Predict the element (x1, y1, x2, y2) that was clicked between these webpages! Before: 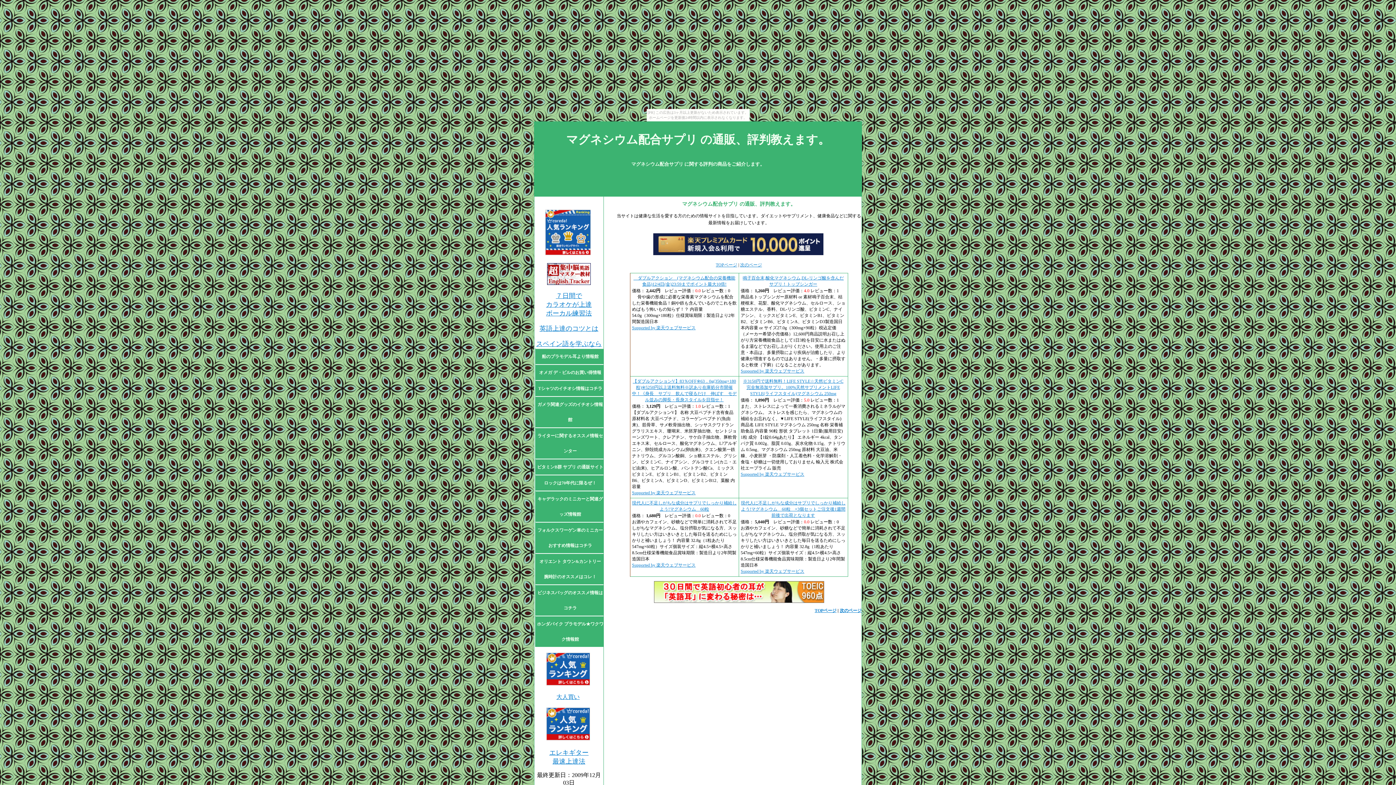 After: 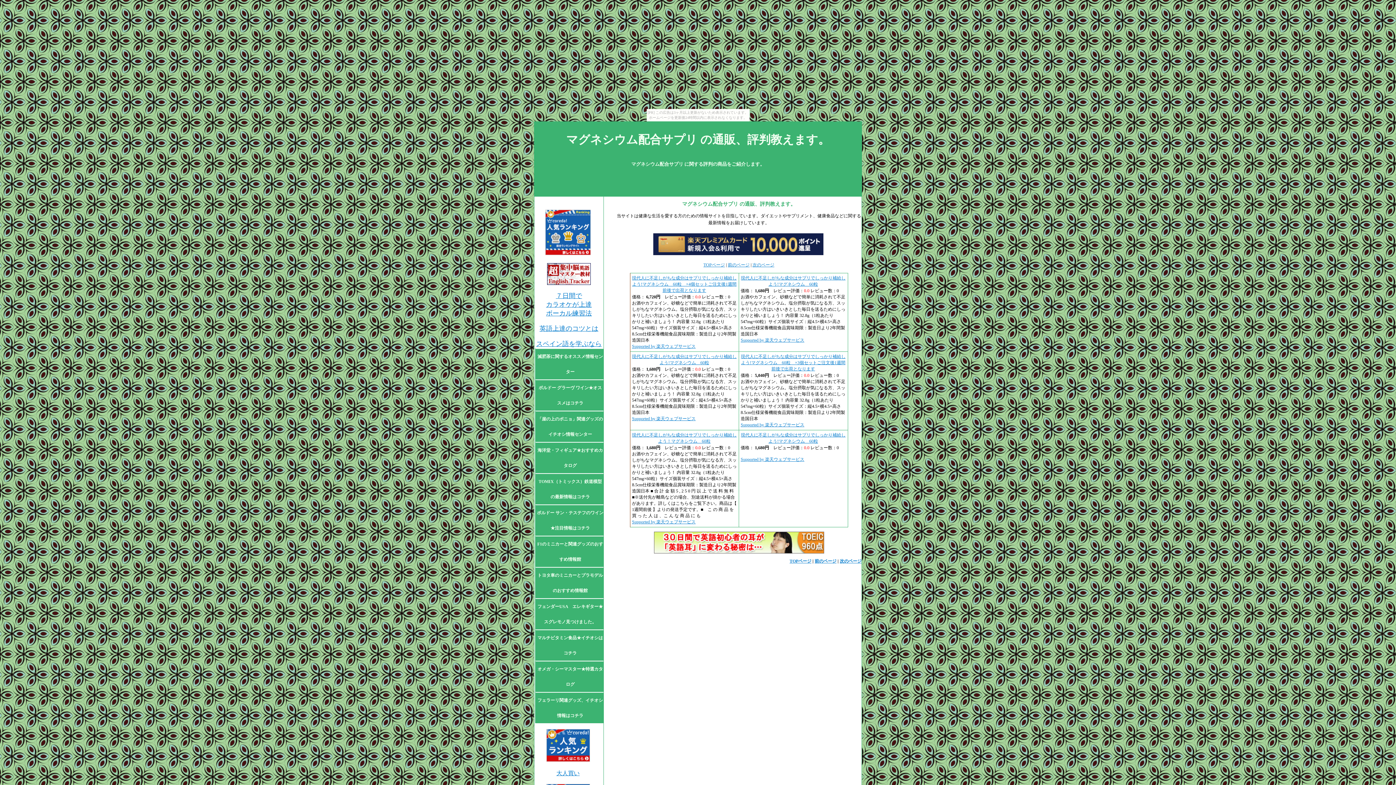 Action: bbox: (840, 608, 861, 613) label: 次のページ